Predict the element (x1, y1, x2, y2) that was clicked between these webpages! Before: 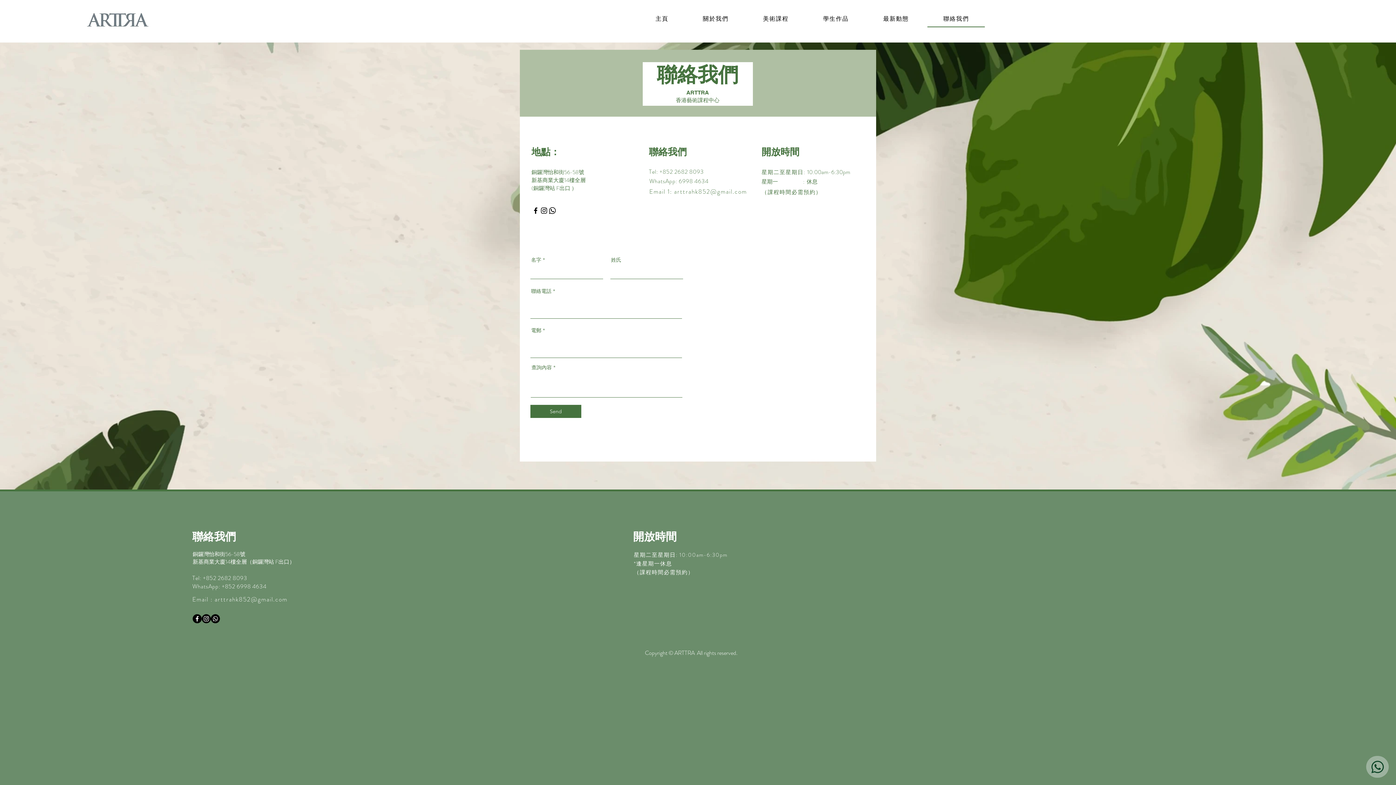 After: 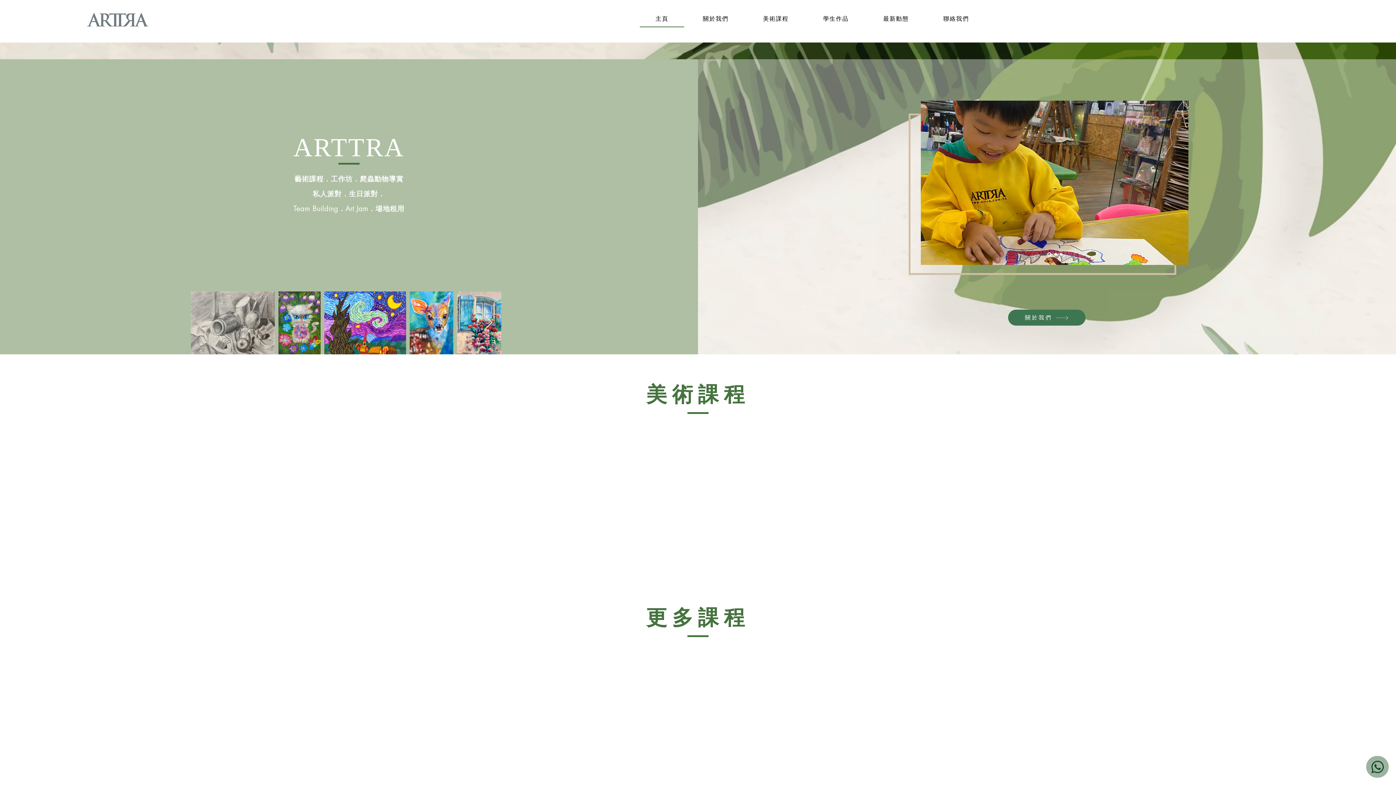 Action: bbox: (639, 11, 684, 27) label: 主頁